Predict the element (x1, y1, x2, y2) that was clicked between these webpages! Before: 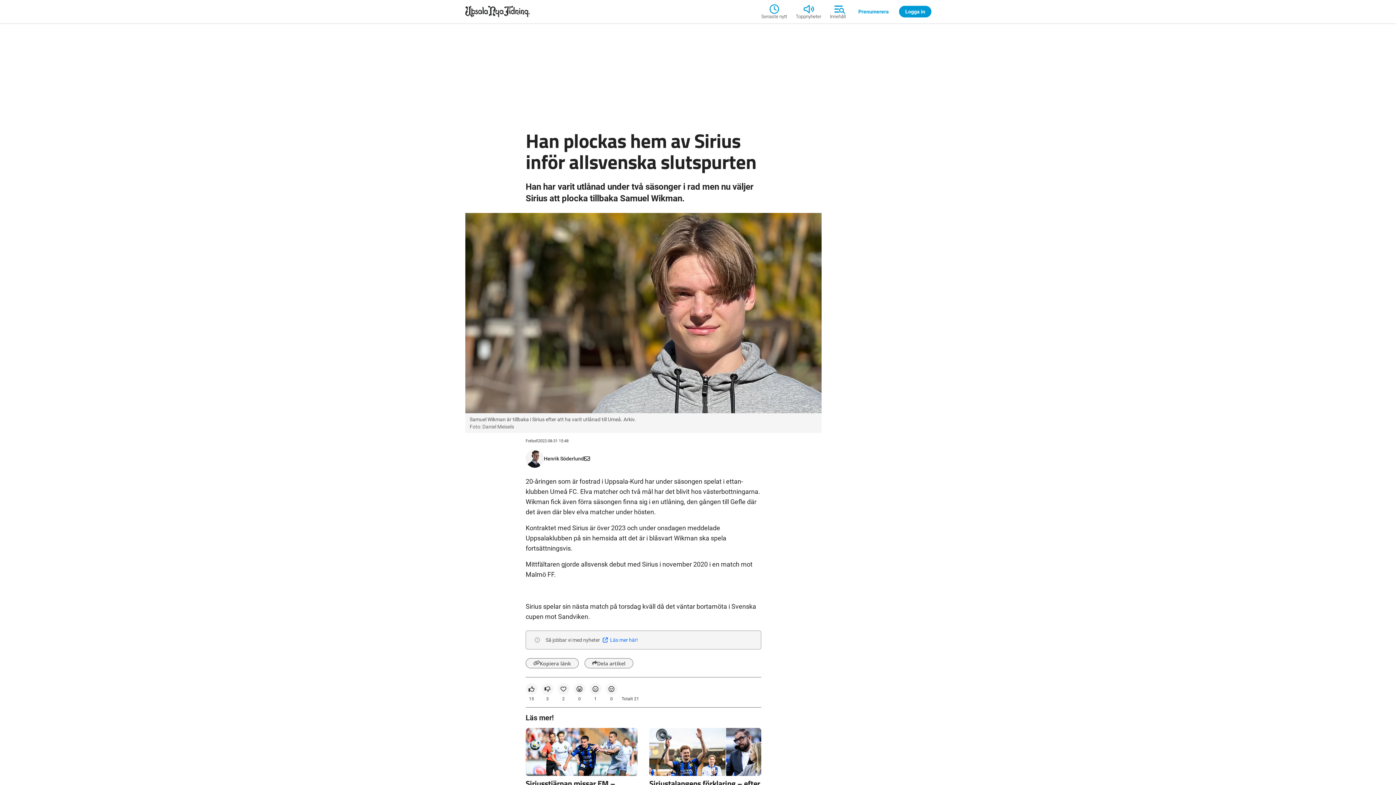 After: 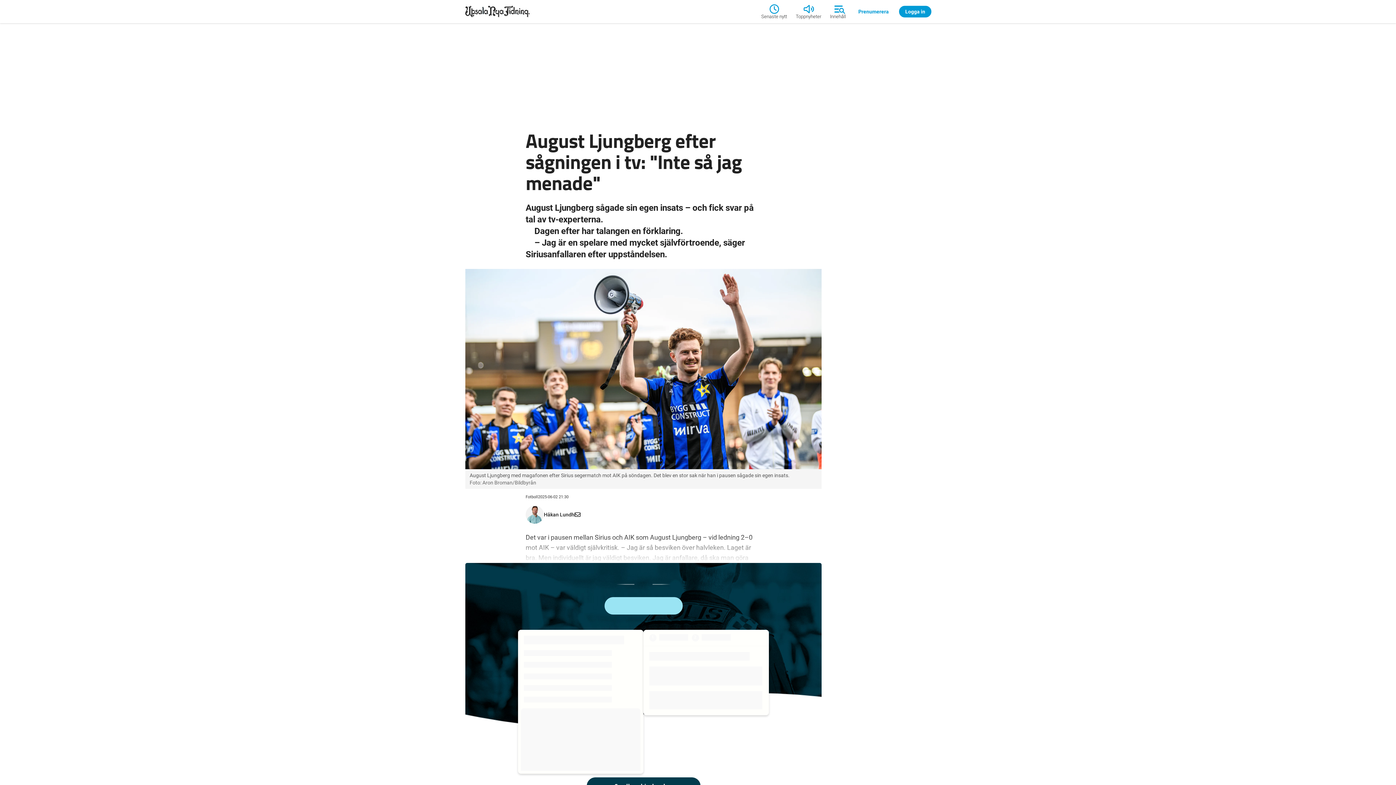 Action: label: Siriustalangens förklaring – efter omtalade intervjun
August Ljungberg sågade sin egen insats – och fick svar på tal av tv-experterna.Dagen efter har talangen en förklaring.– Jag är en spelare med mycket självförtroende, säger Siriusanfallaren efter uppståndelsen. bbox: (649, 728, 761, 822)